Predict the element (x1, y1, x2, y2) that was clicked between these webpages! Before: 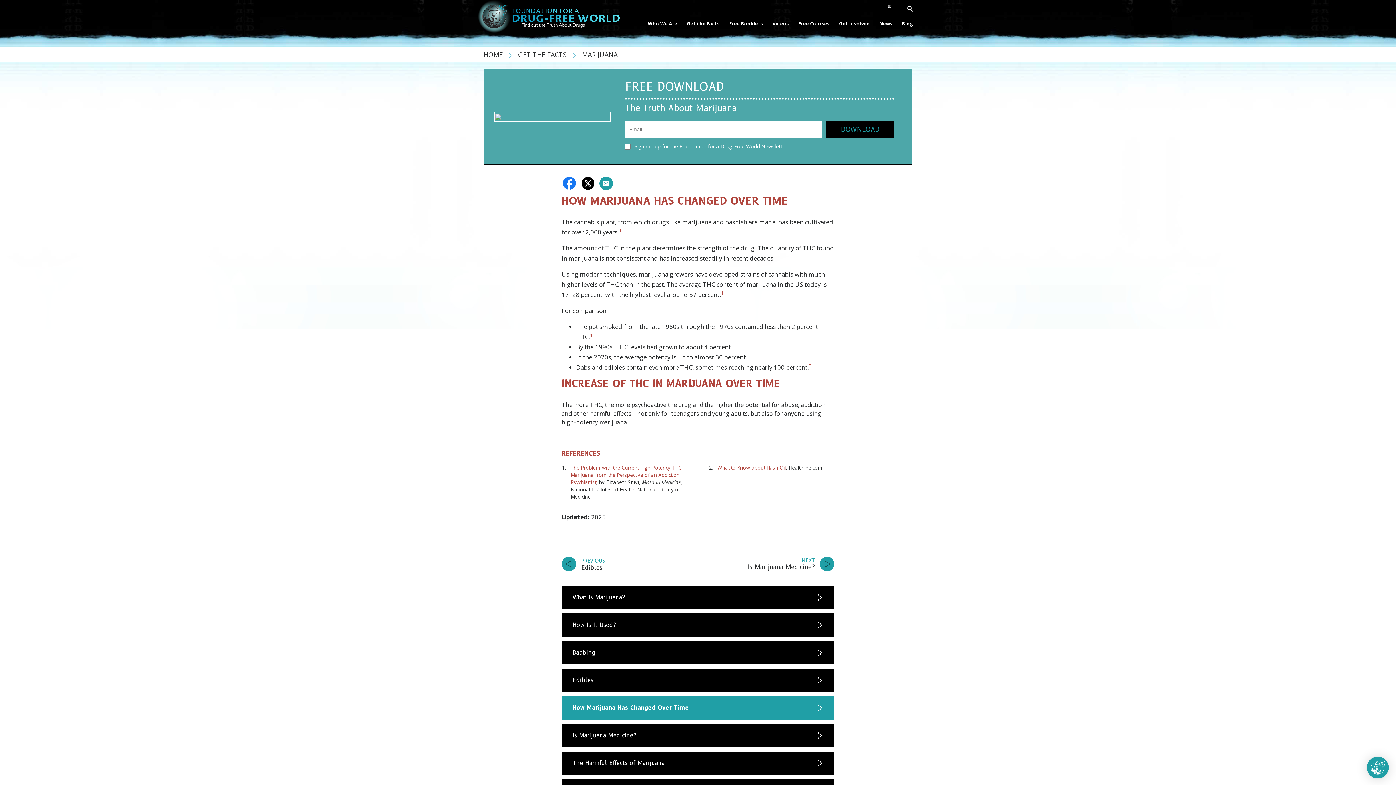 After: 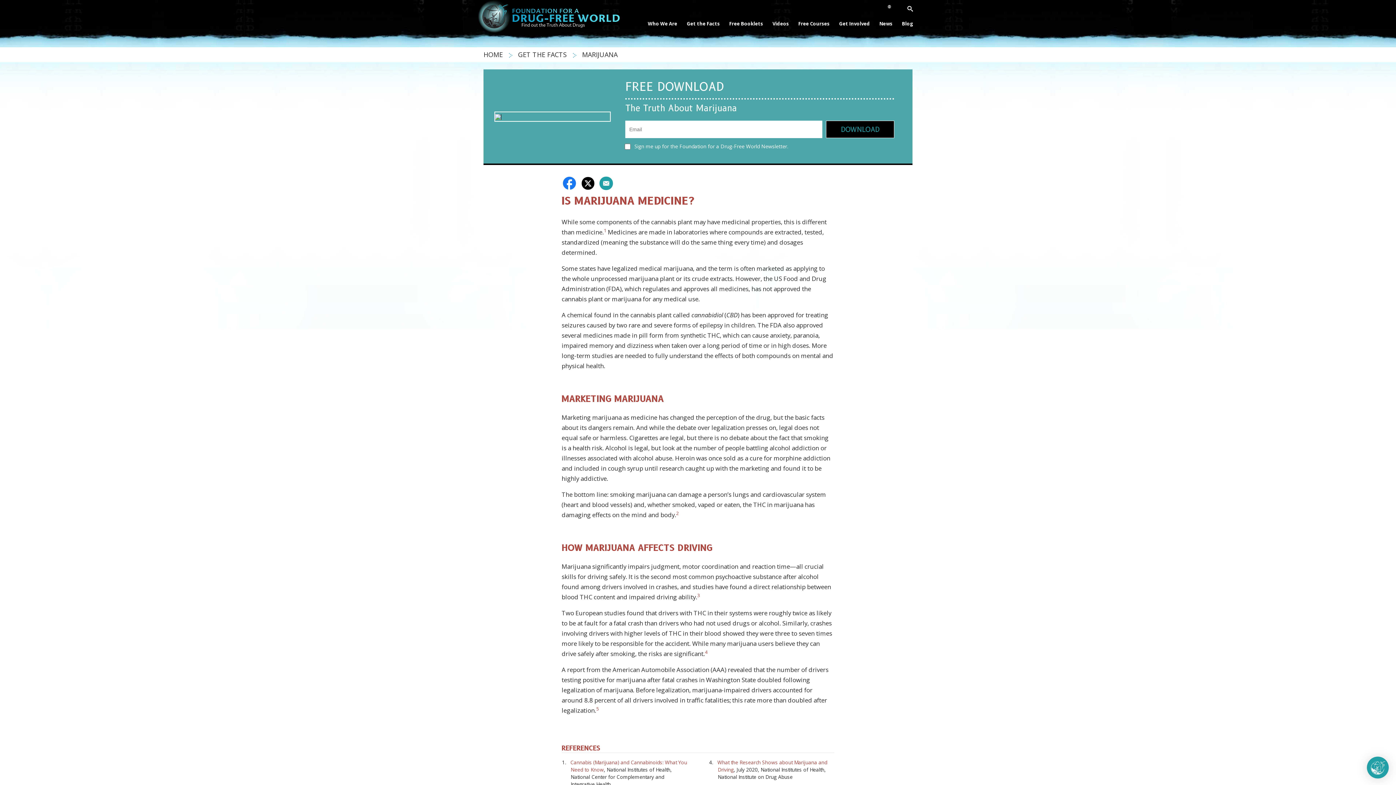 Action: bbox: (748, 557, 814, 570) label: NEXT
Is Marijuana Medicine?